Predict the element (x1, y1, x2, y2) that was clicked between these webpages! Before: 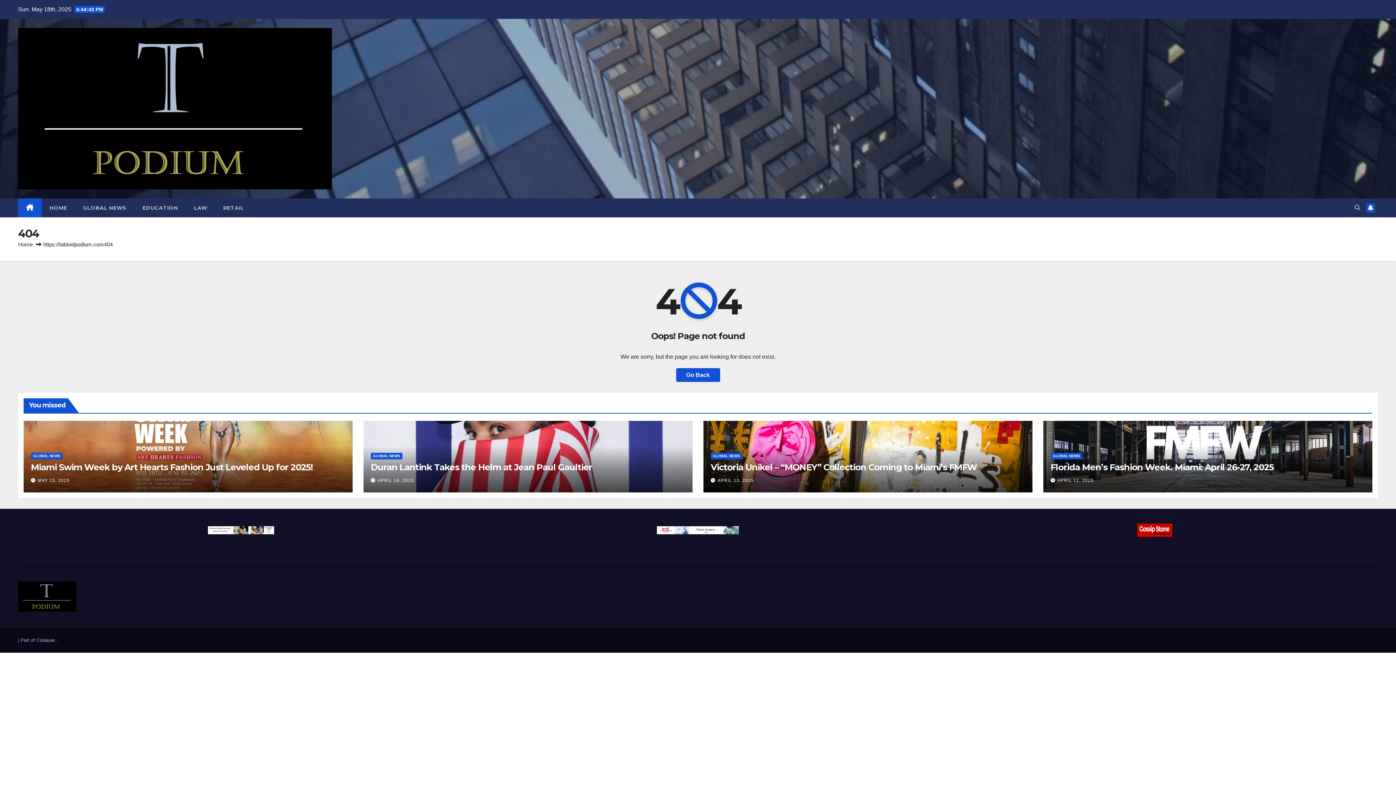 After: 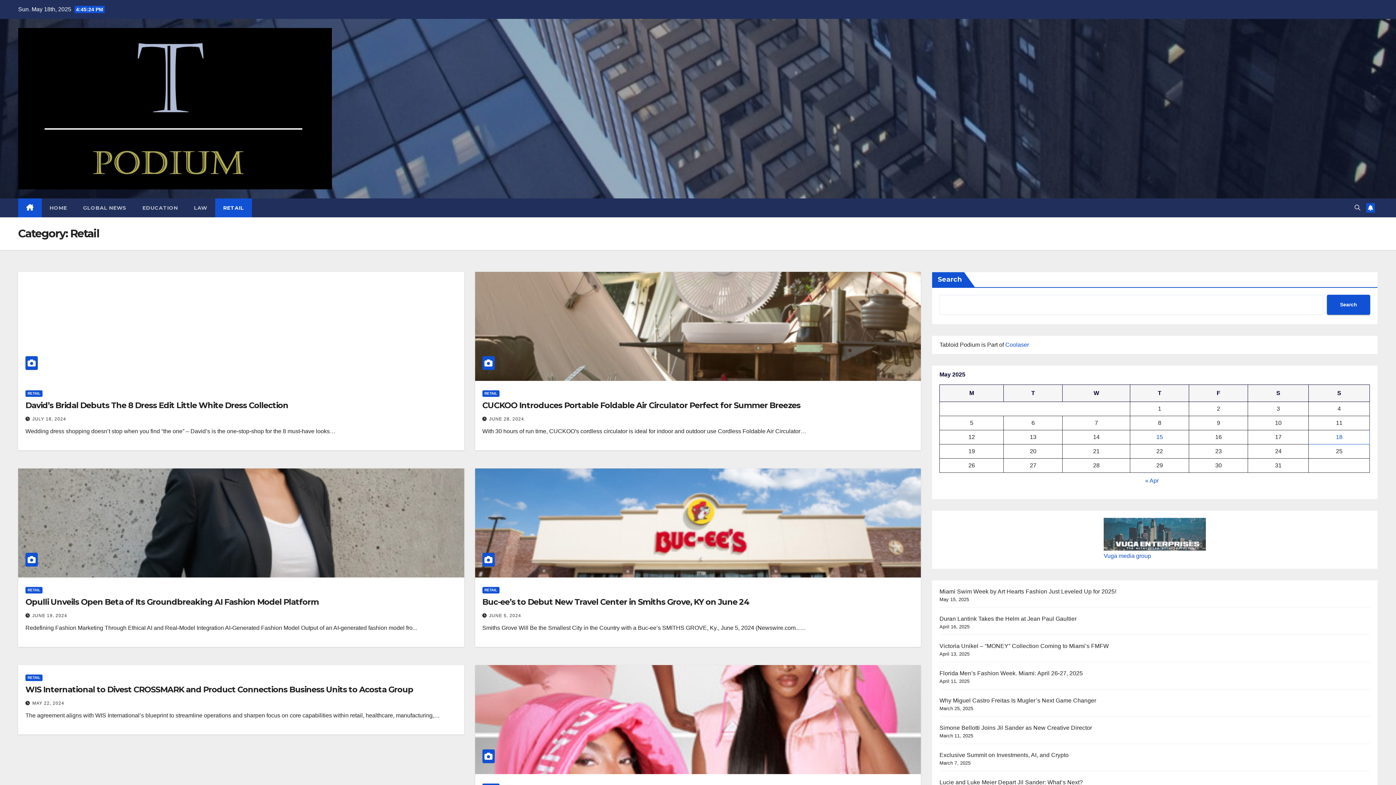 Action: bbox: (215, 198, 252, 217) label: RETAIL